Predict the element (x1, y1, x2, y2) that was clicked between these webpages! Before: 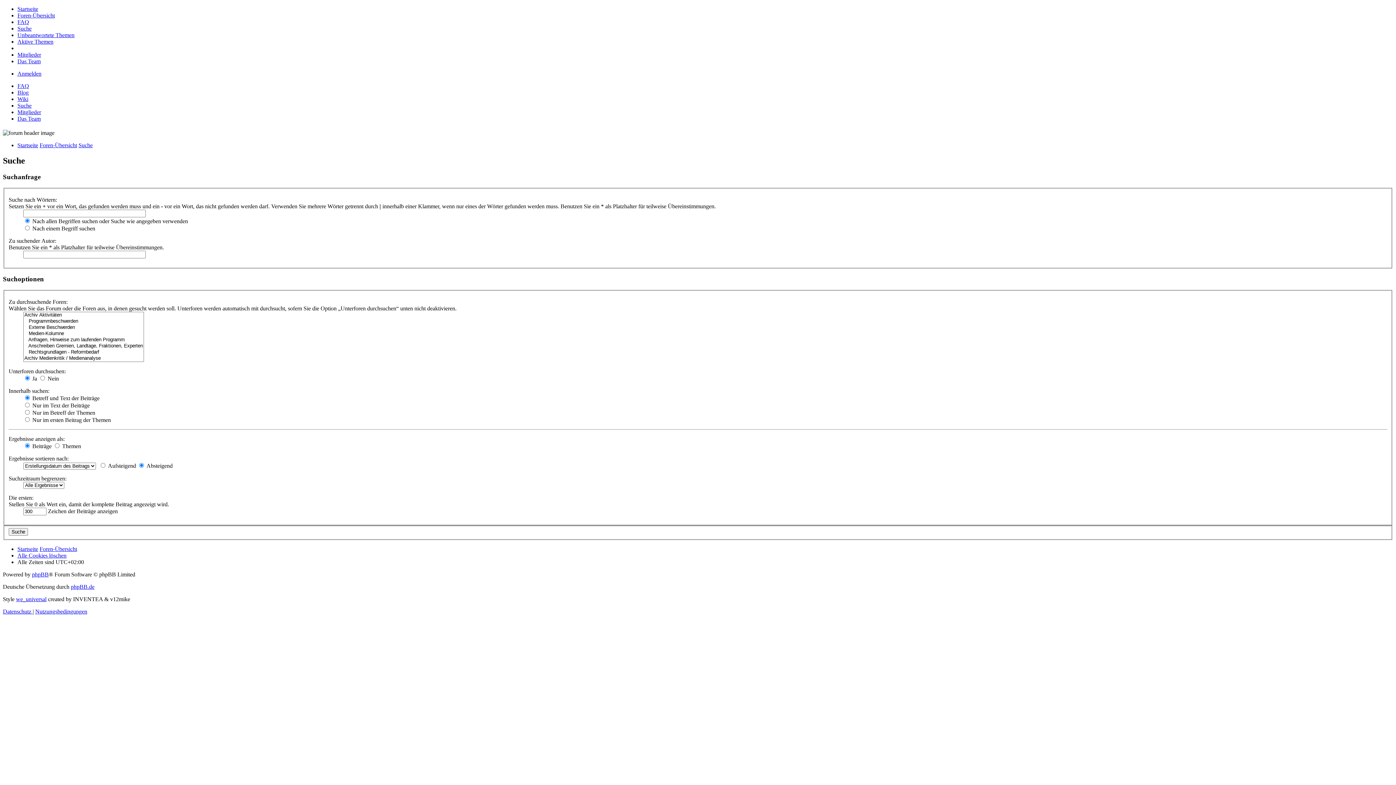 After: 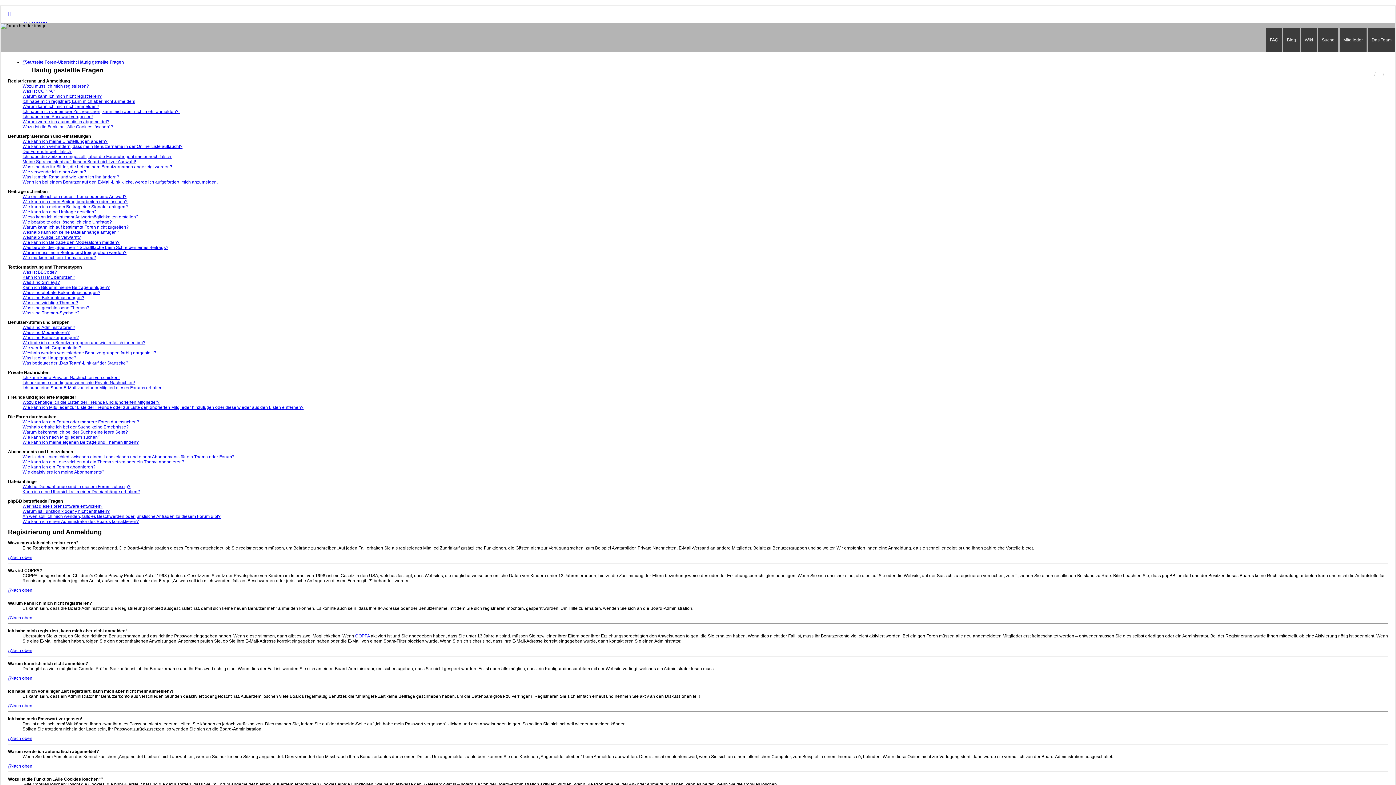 Action: label: FAQ bbox: (17, 18, 29, 25)